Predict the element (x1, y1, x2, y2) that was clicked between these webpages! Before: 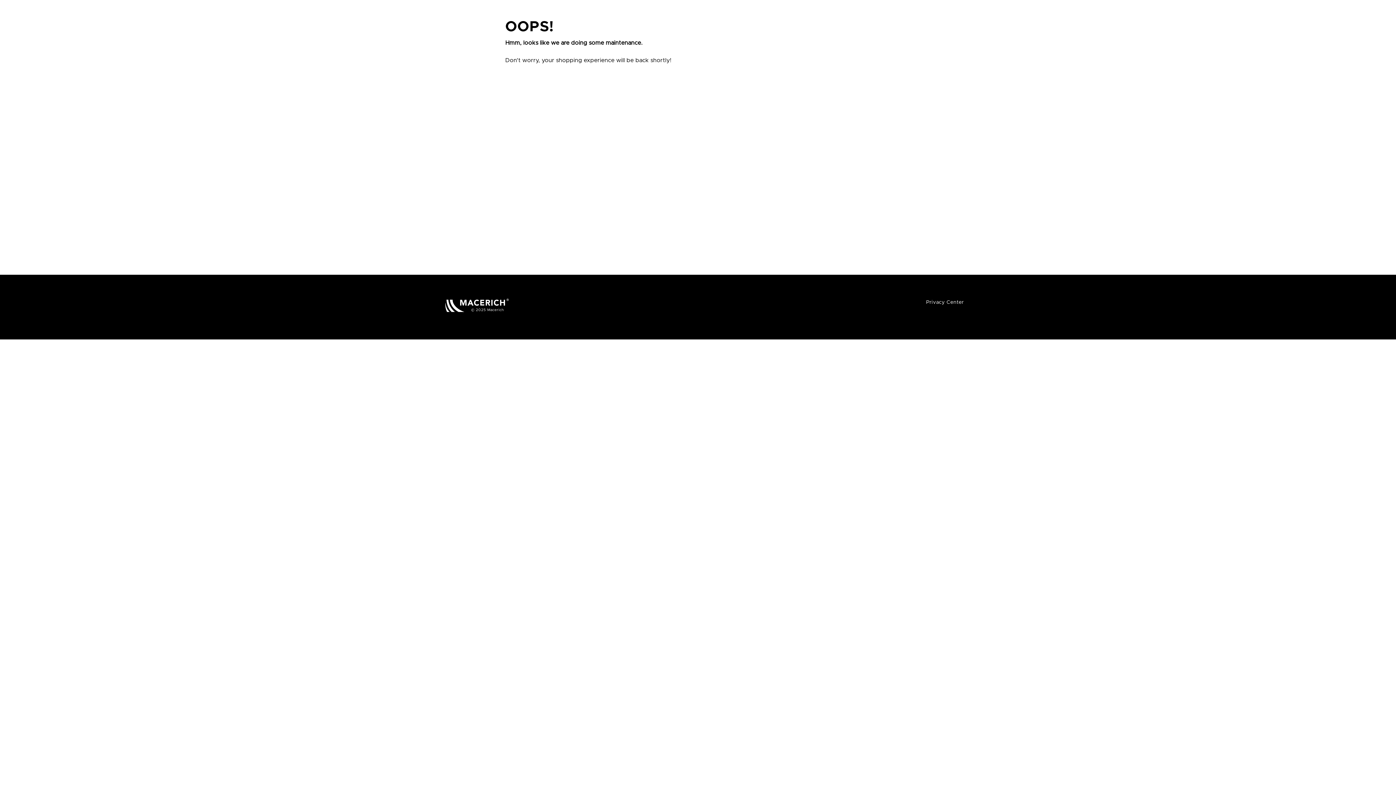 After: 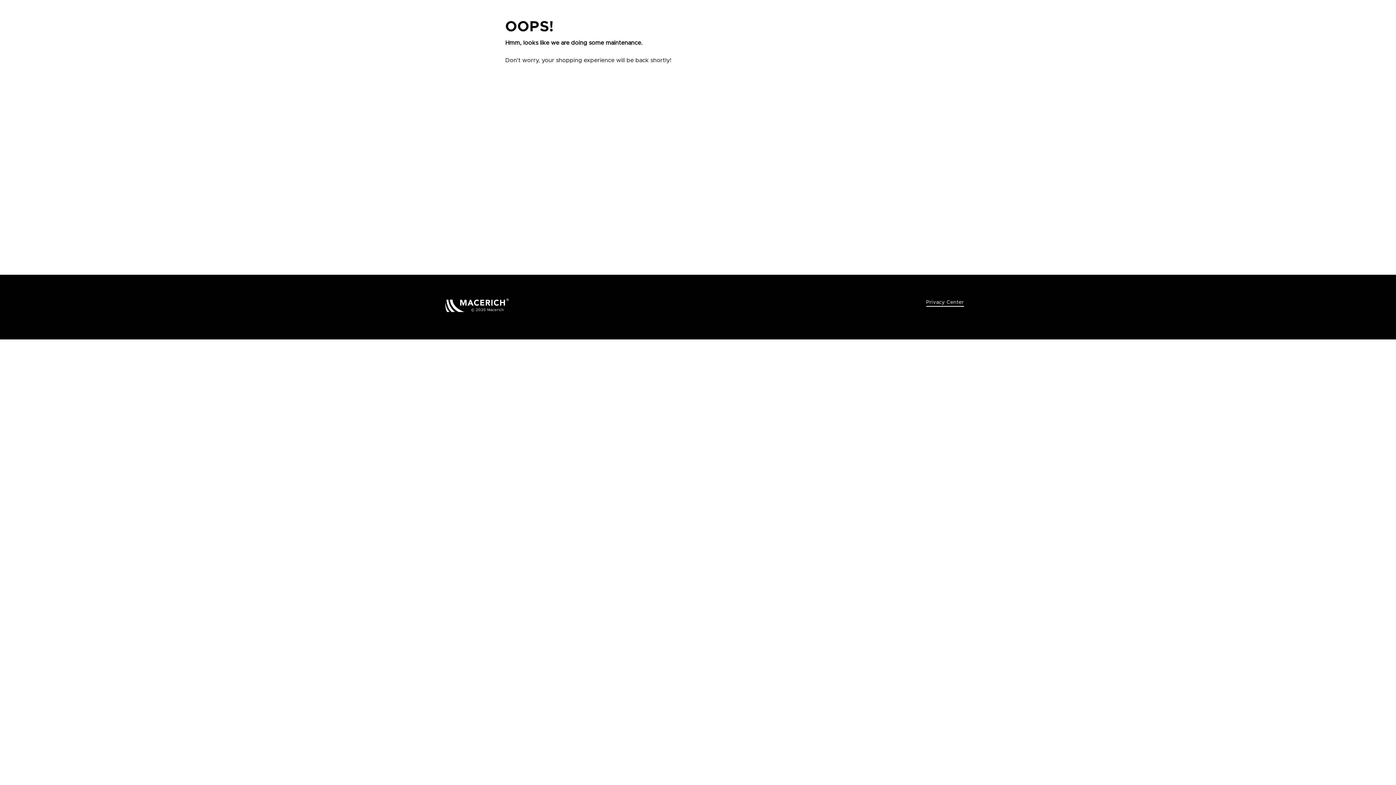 Action: label: Privacy Center (open in new window) bbox: (926, 300, 964, 305)